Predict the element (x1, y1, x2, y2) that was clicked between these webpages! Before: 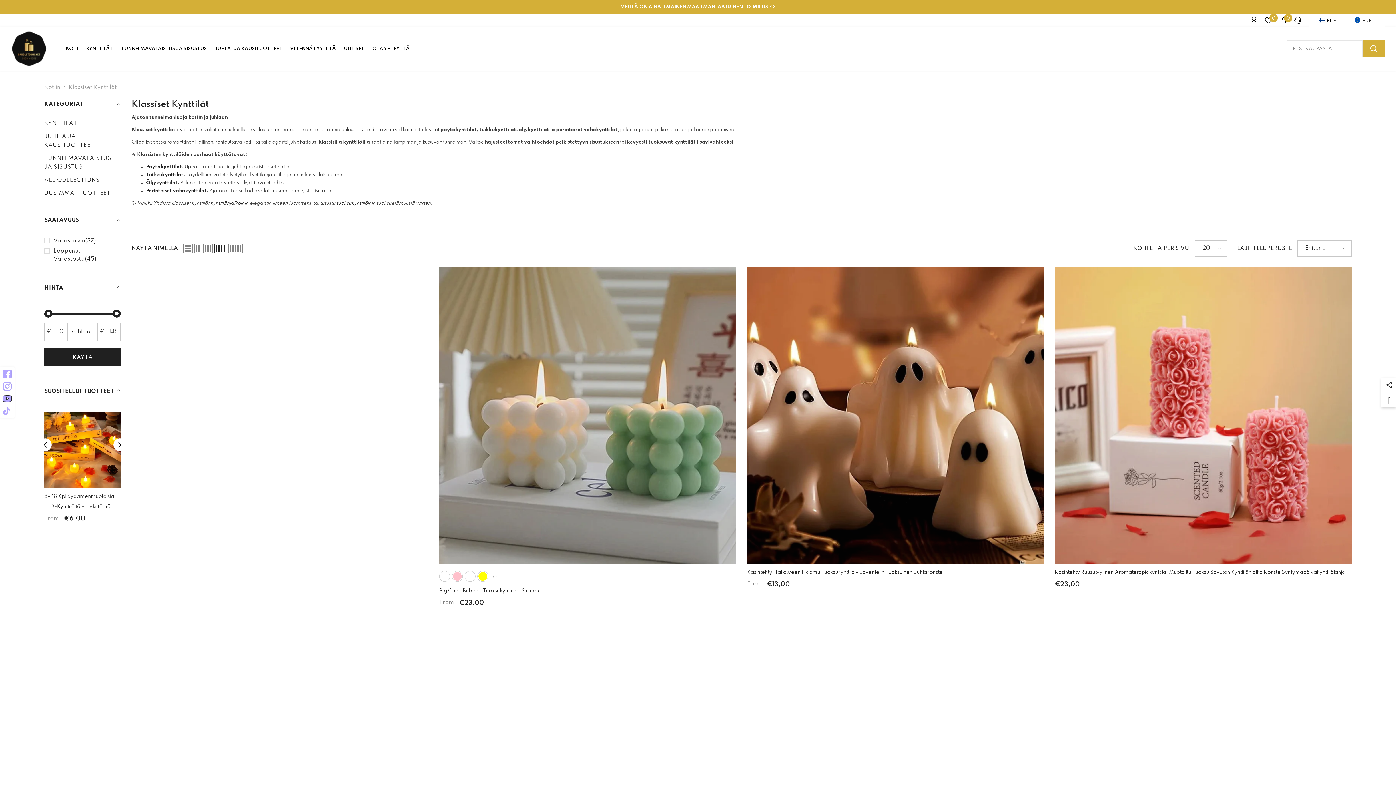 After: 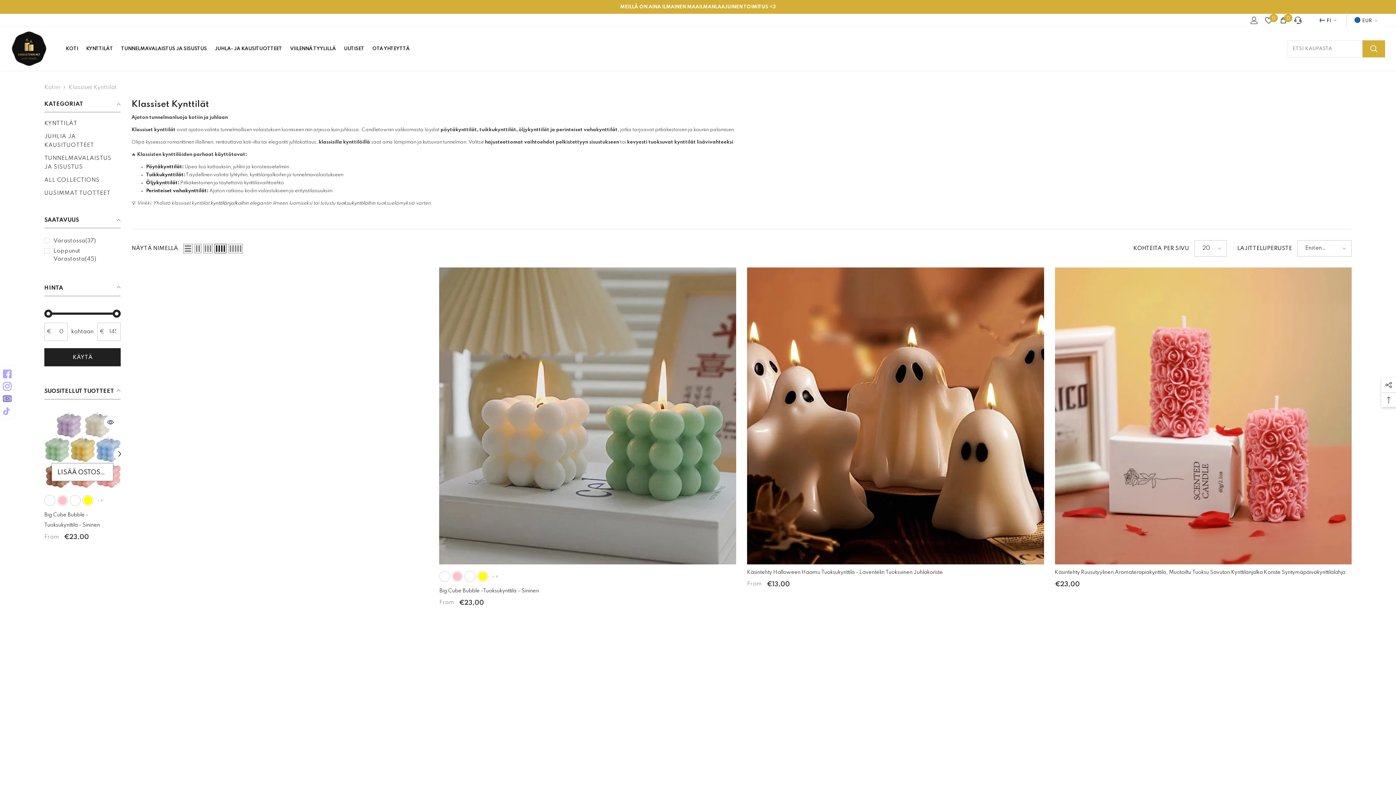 Action: bbox: (38, 438, 51, 451) label: Previous